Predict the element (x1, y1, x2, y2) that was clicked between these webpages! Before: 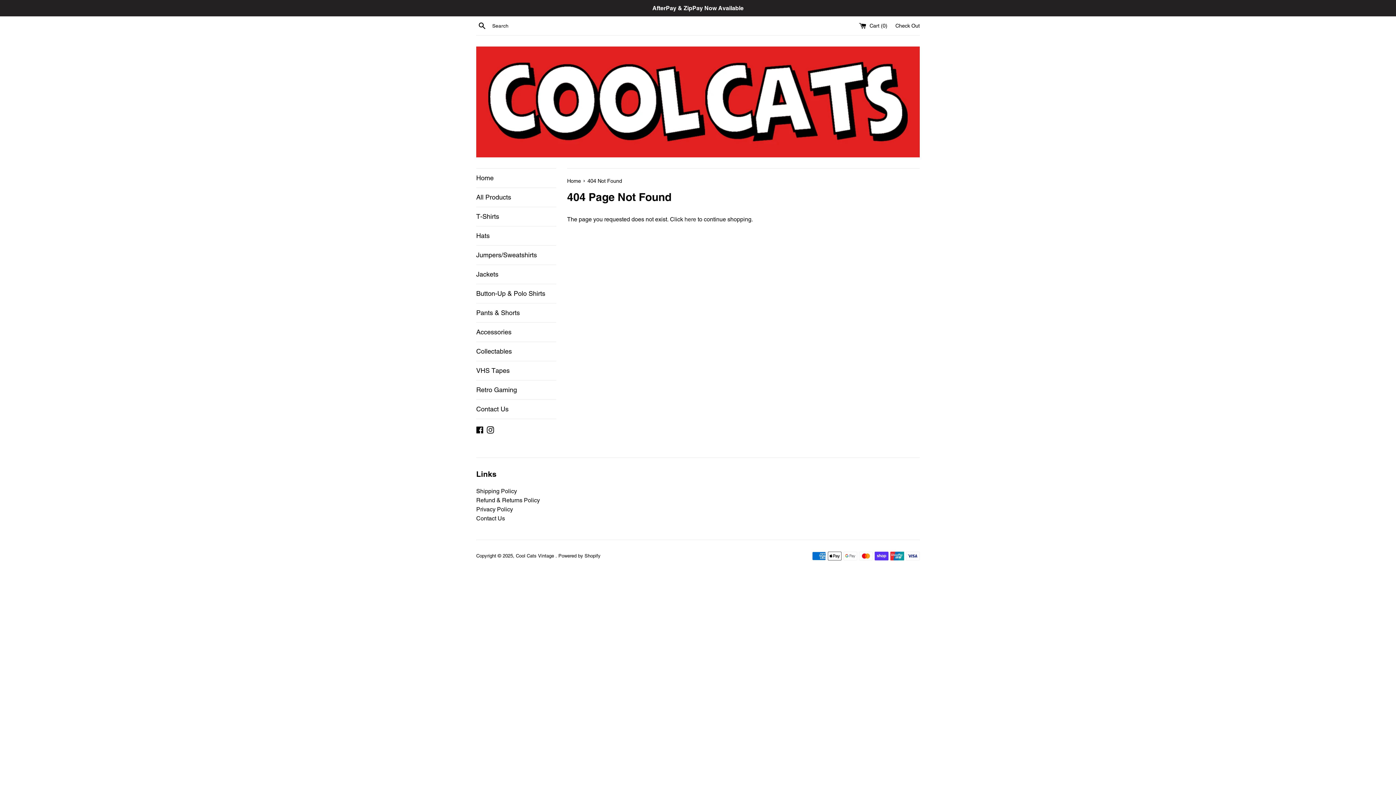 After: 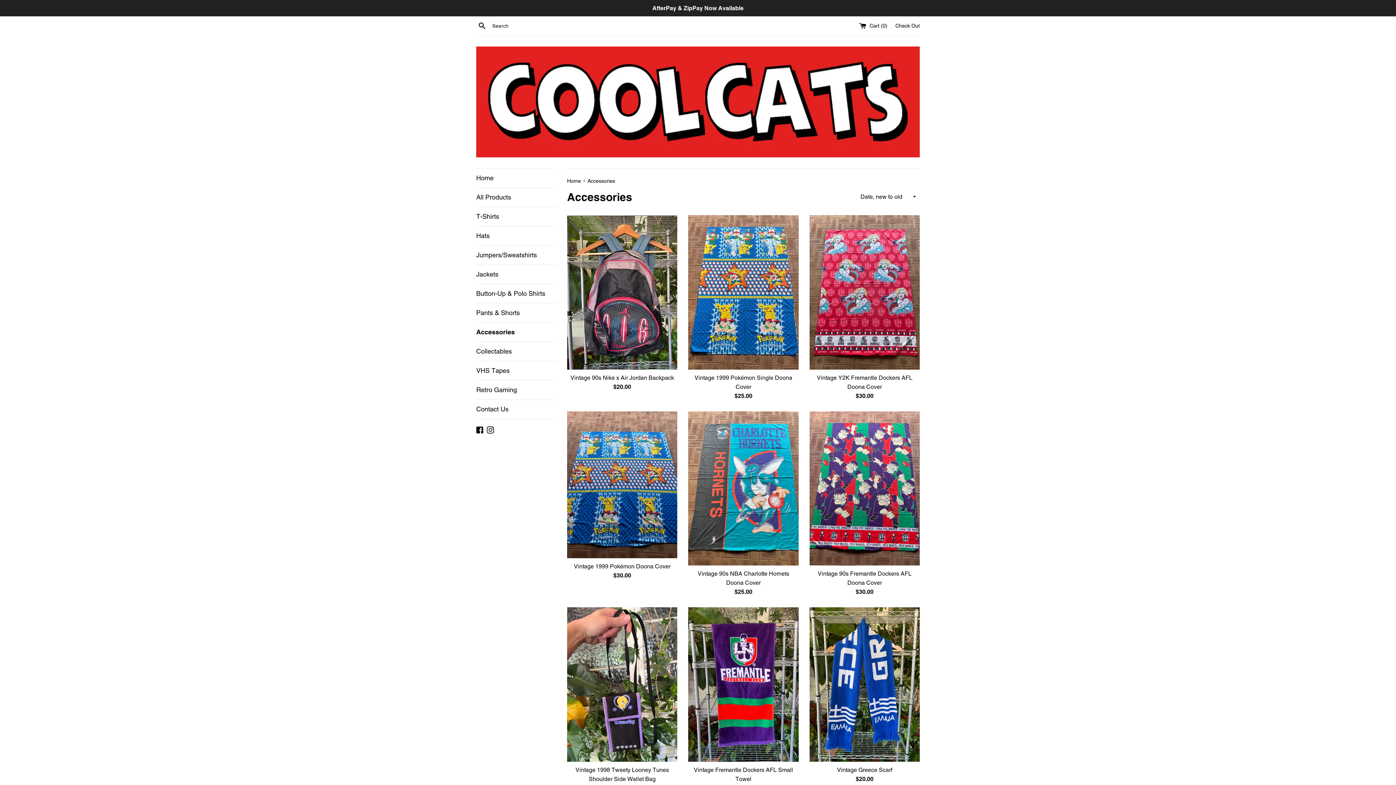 Action: bbox: (476, 322, 556, 341) label: Accessories